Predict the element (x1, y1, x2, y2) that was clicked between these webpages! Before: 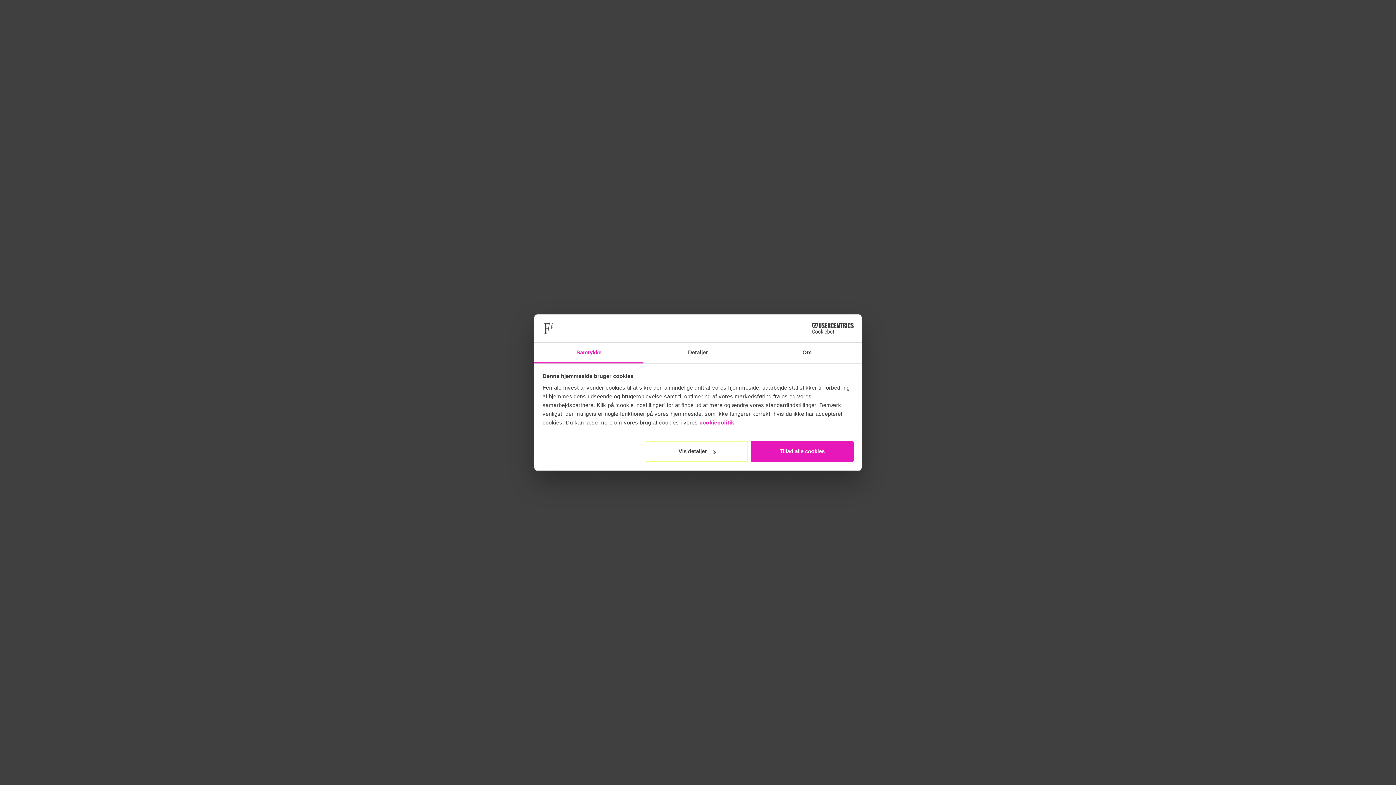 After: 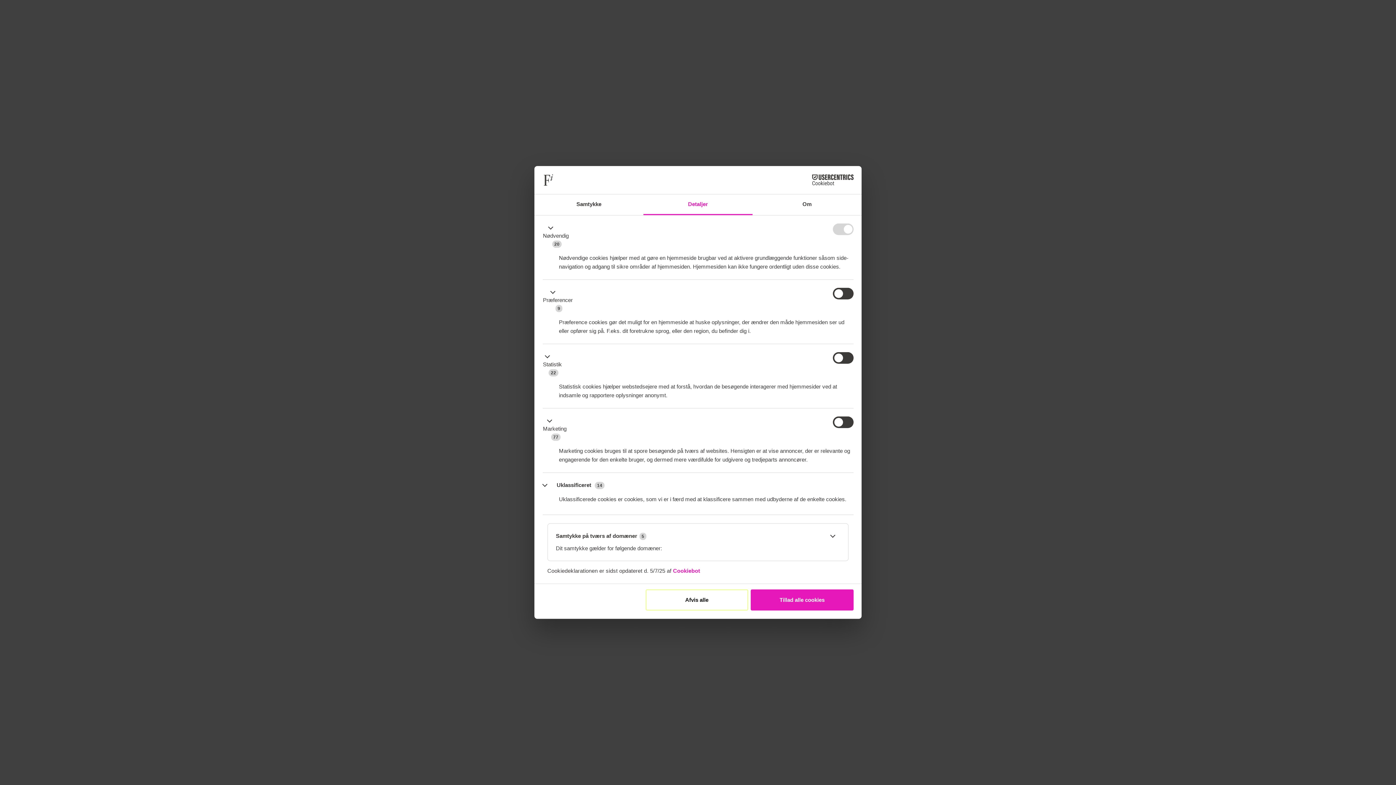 Action: label: Detaljer bbox: (643, 342, 752, 363)